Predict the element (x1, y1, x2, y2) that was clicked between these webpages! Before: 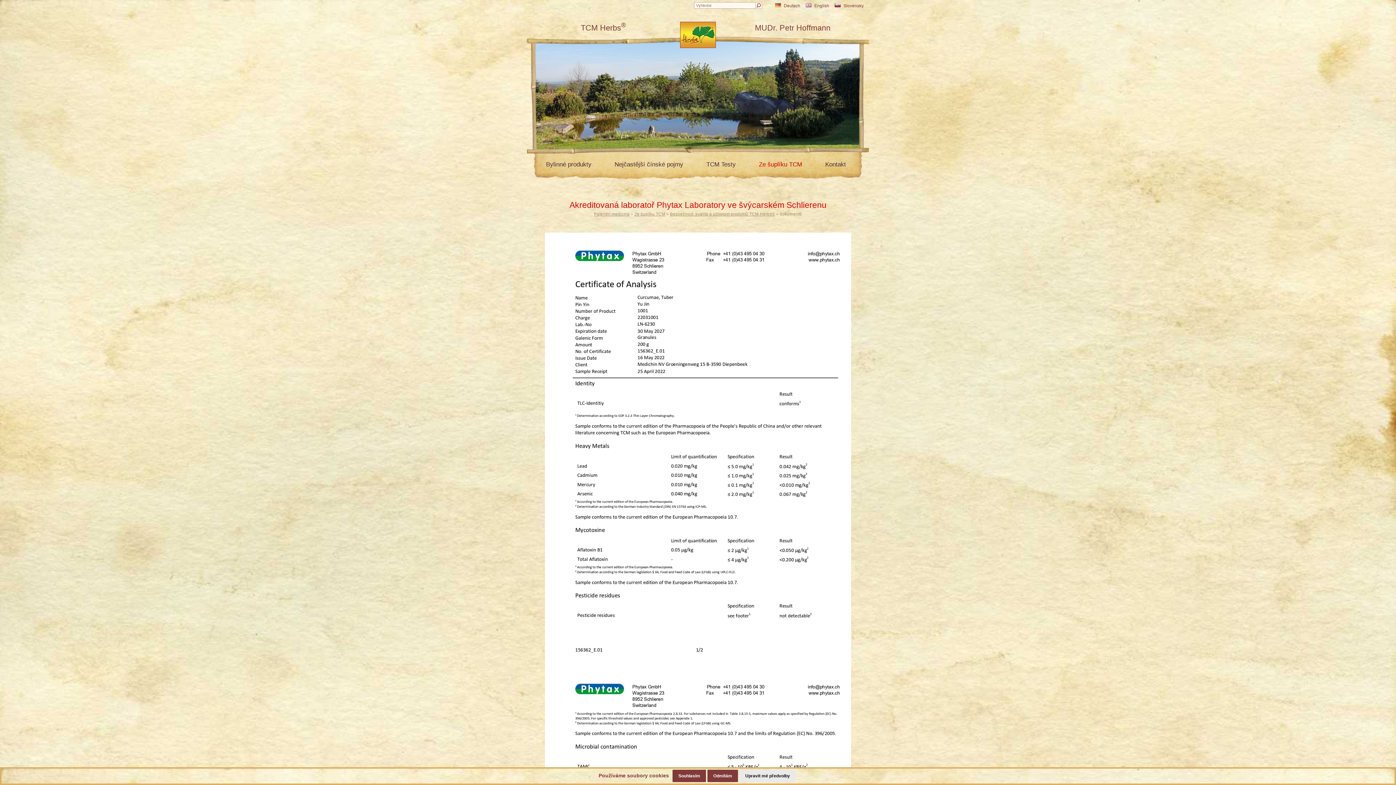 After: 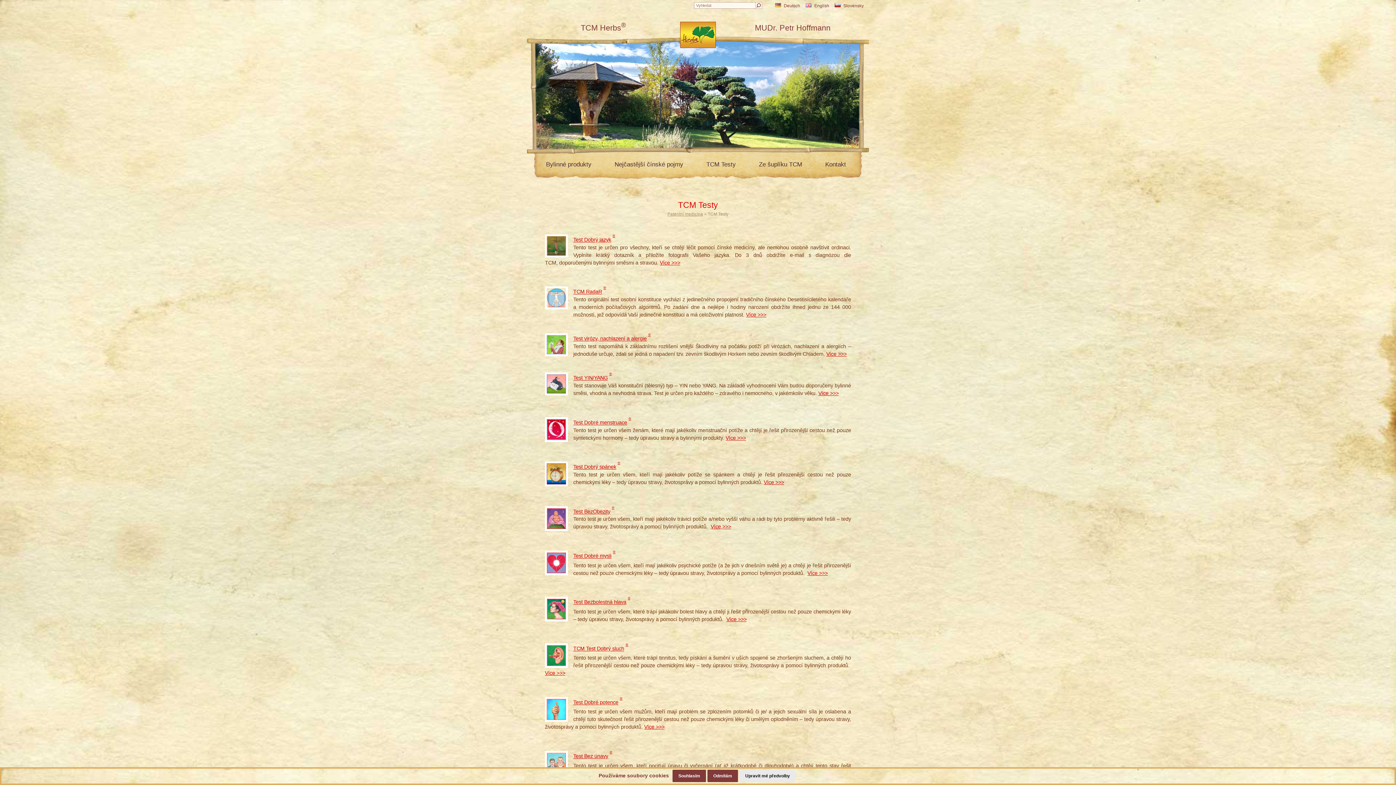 Action: label: TCM Testy bbox: (701, 158, 744, 173)